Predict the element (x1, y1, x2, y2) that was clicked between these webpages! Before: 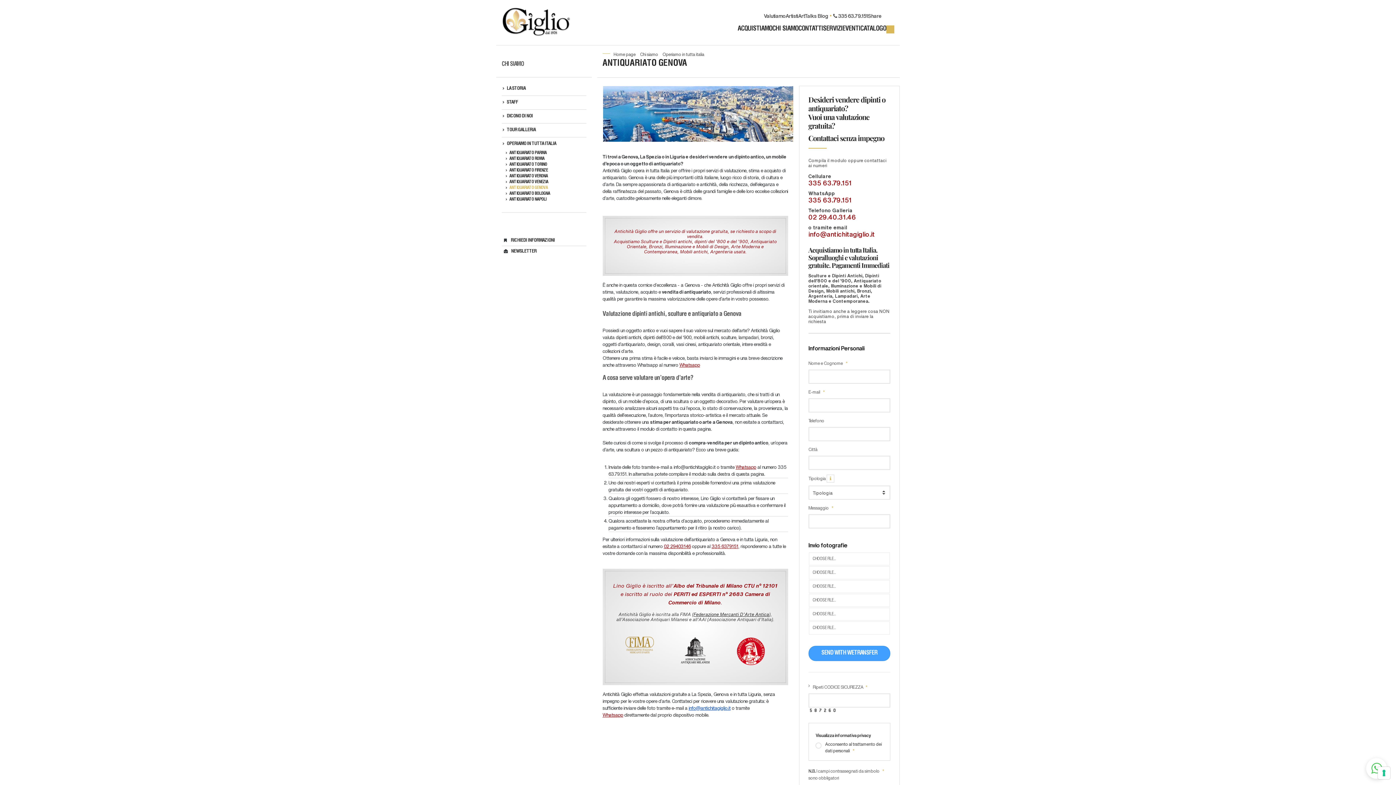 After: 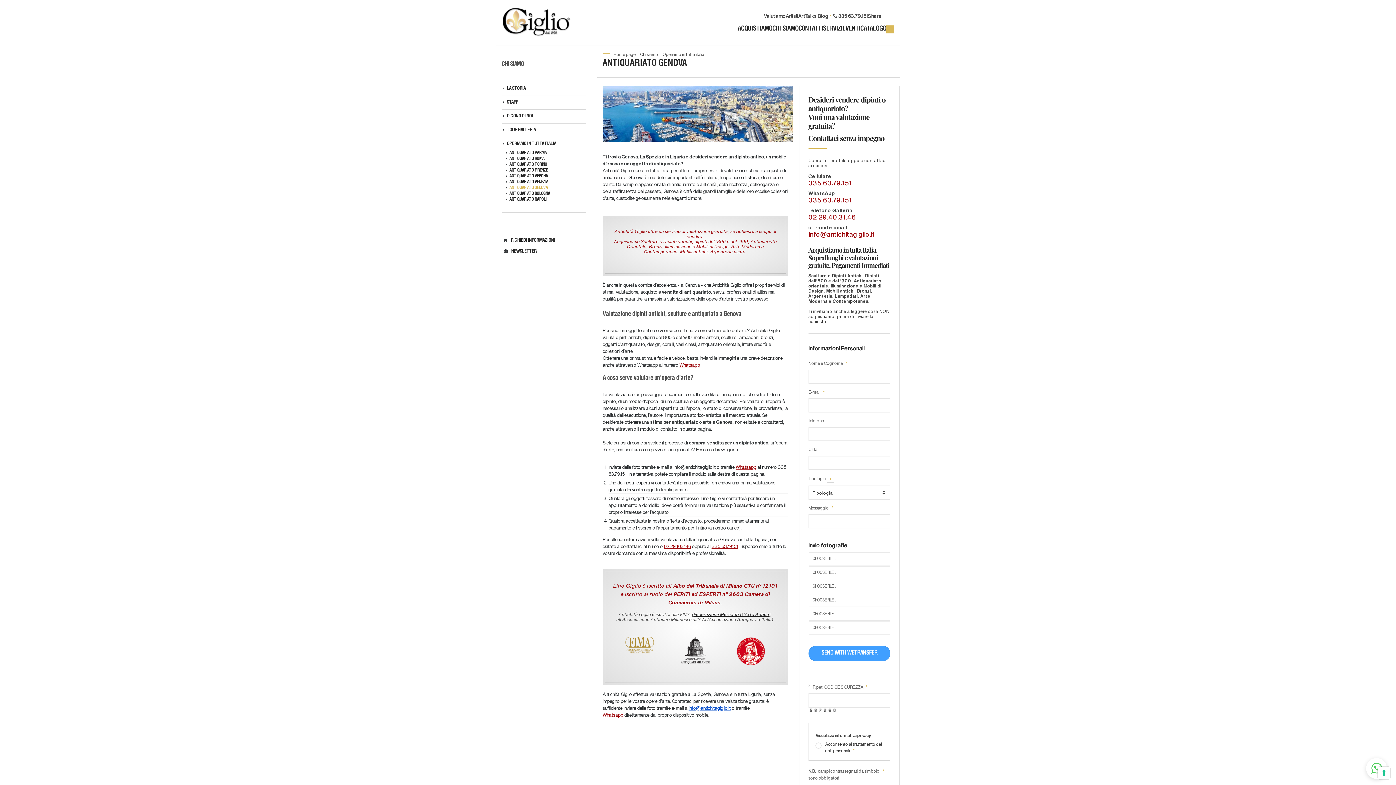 Action: label: Whatsapp bbox: (679, 361, 700, 368)